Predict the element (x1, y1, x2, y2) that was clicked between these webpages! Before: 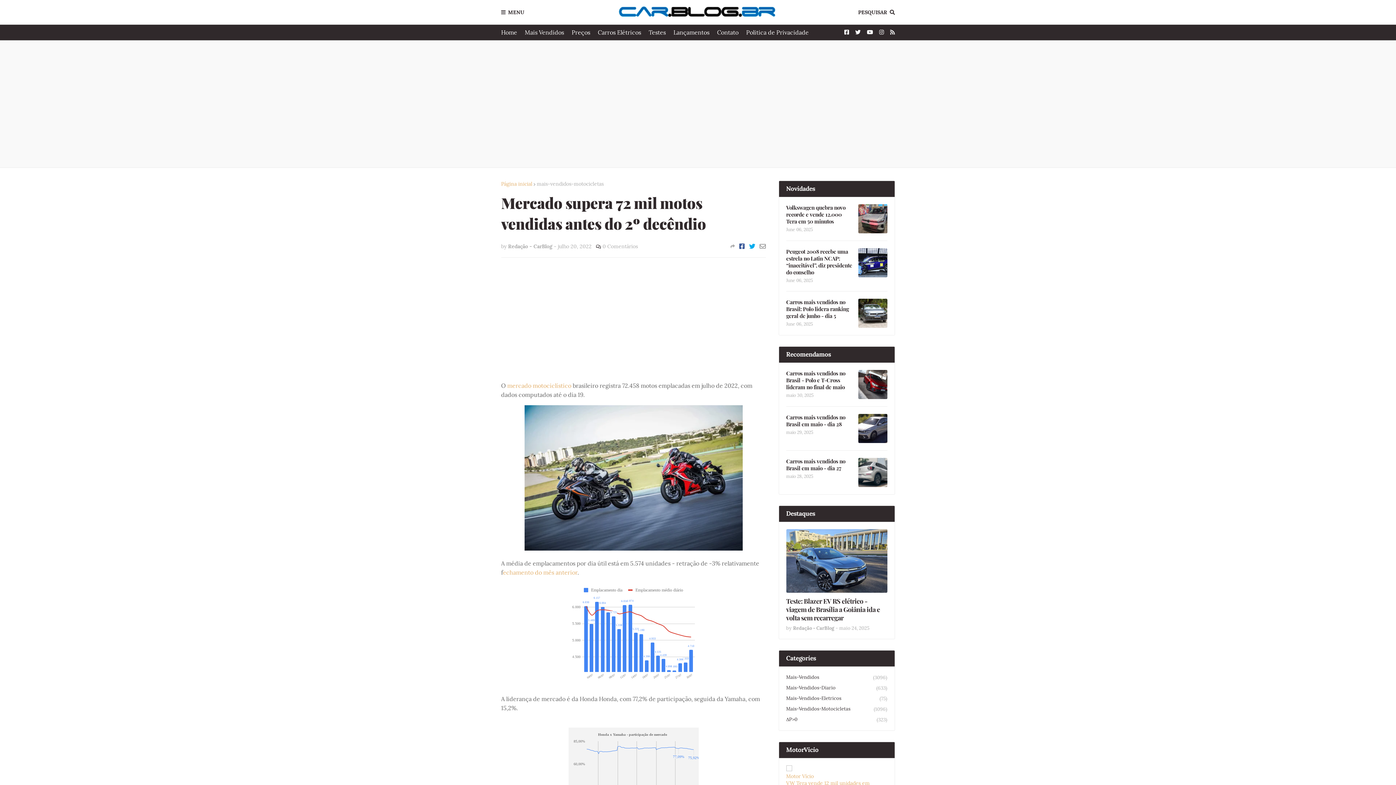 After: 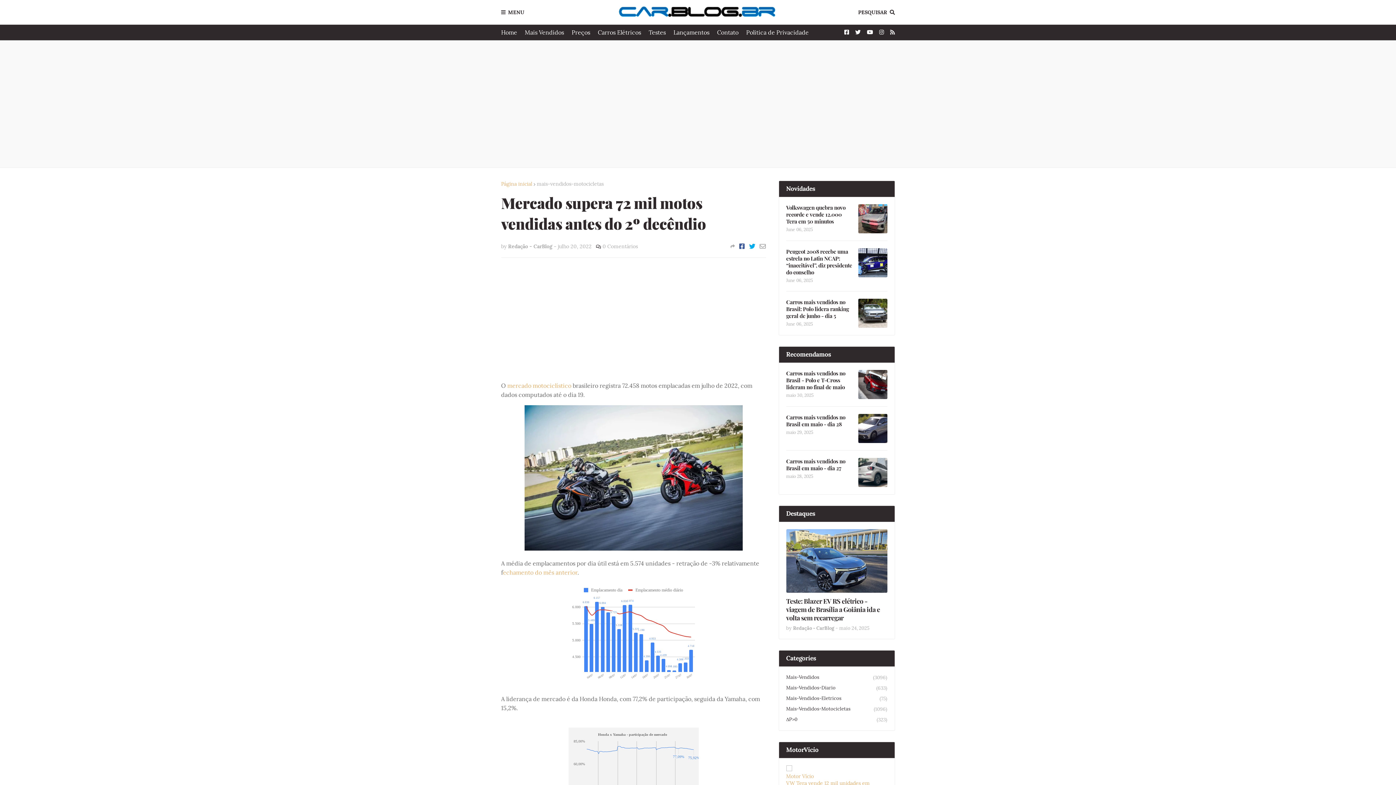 Action: bbox: (759, 243, 766, 249)